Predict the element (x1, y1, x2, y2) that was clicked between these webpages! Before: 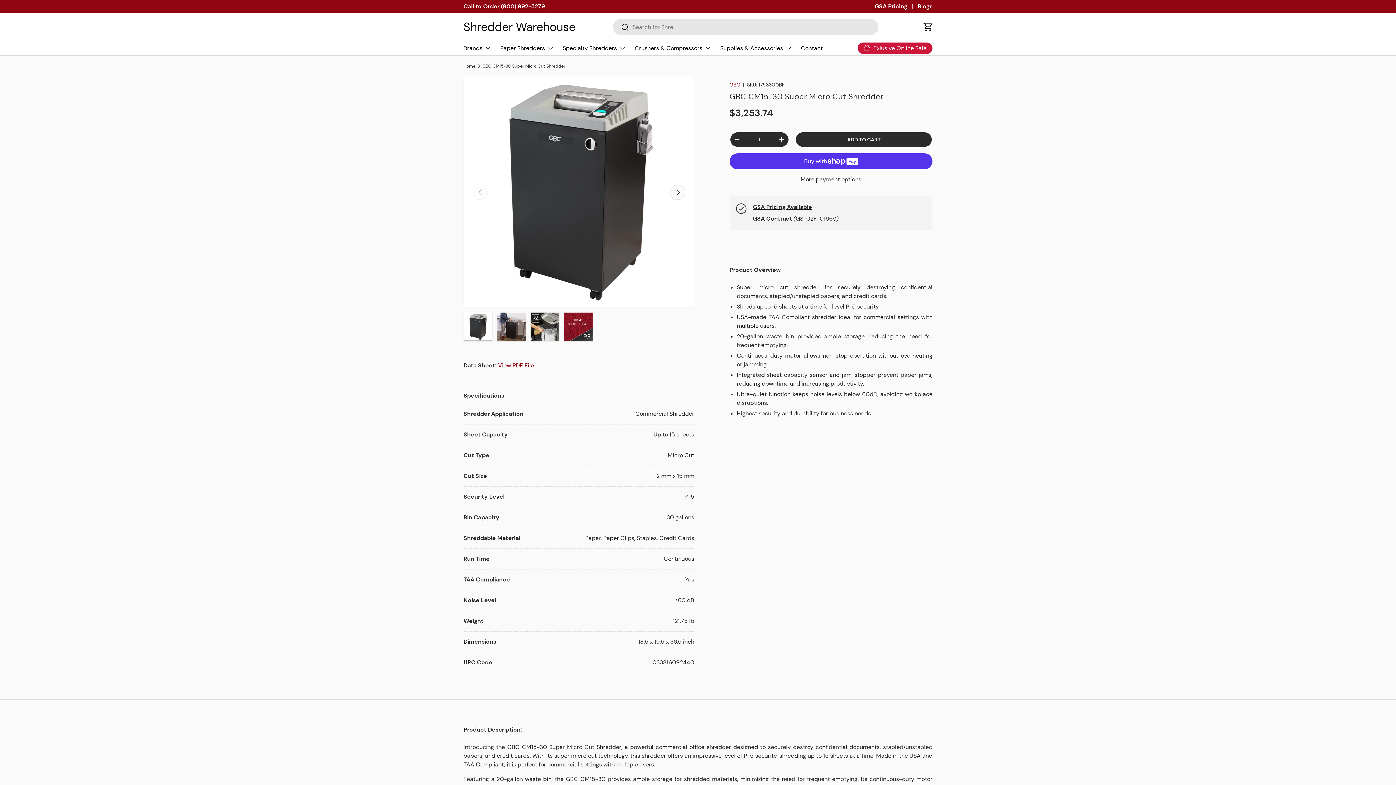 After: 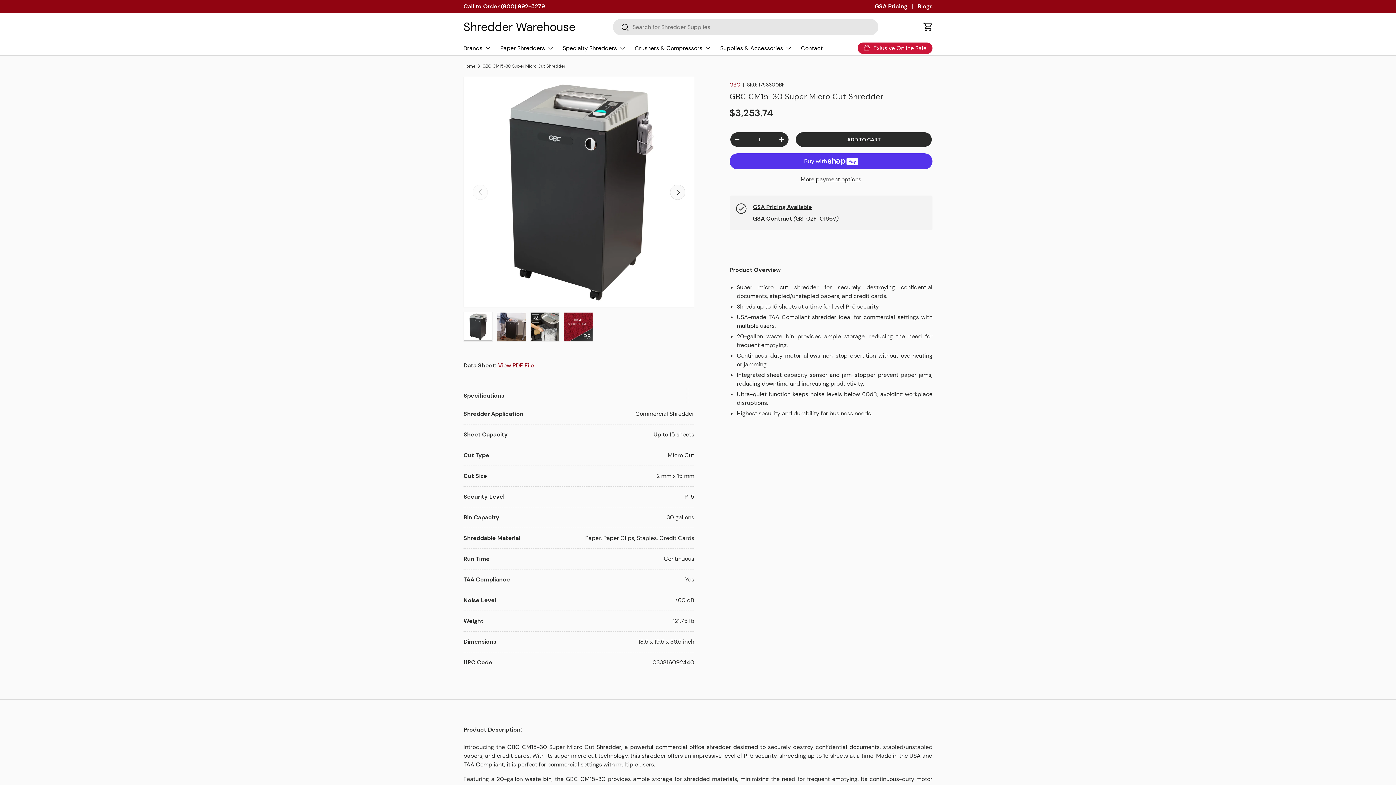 Action: label: Specifications bbox: (463, 387, 504, 403)